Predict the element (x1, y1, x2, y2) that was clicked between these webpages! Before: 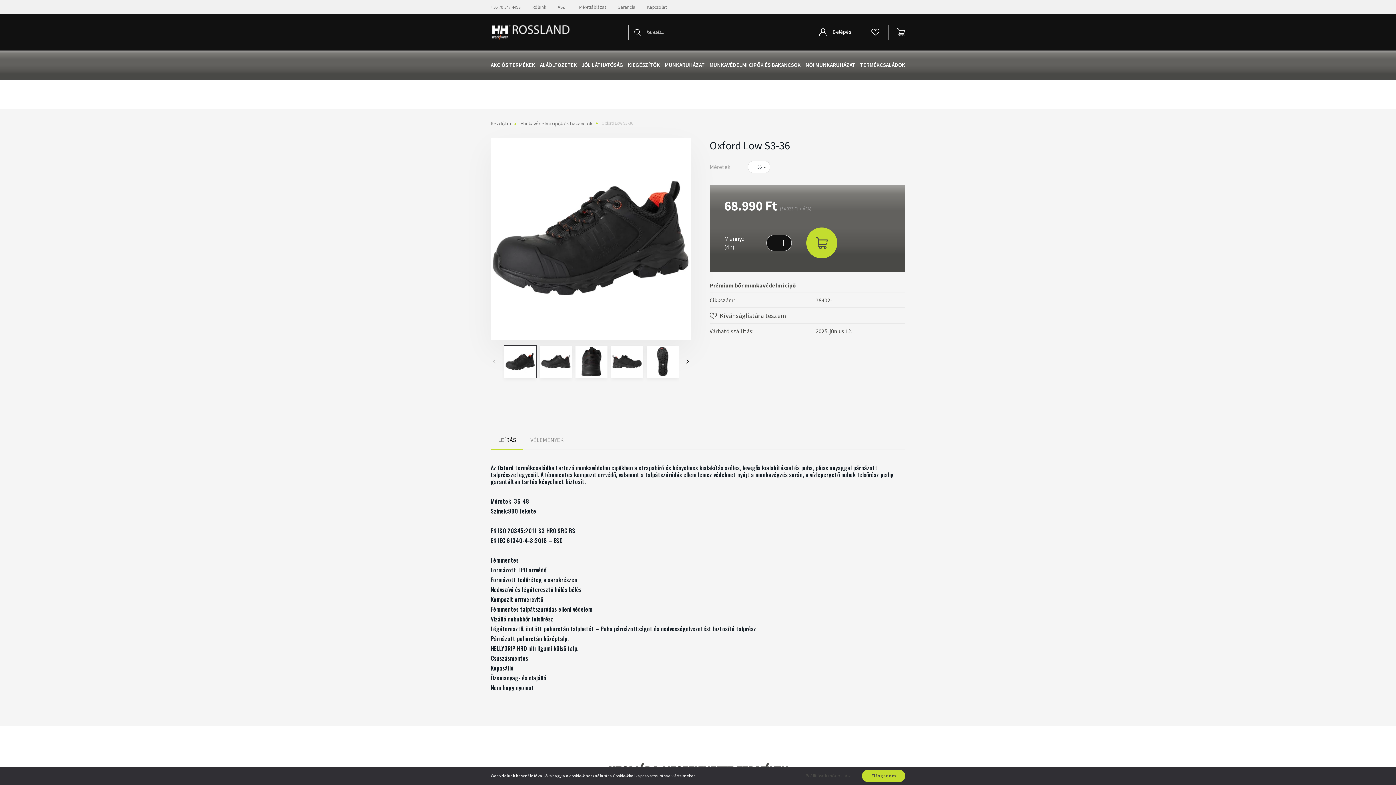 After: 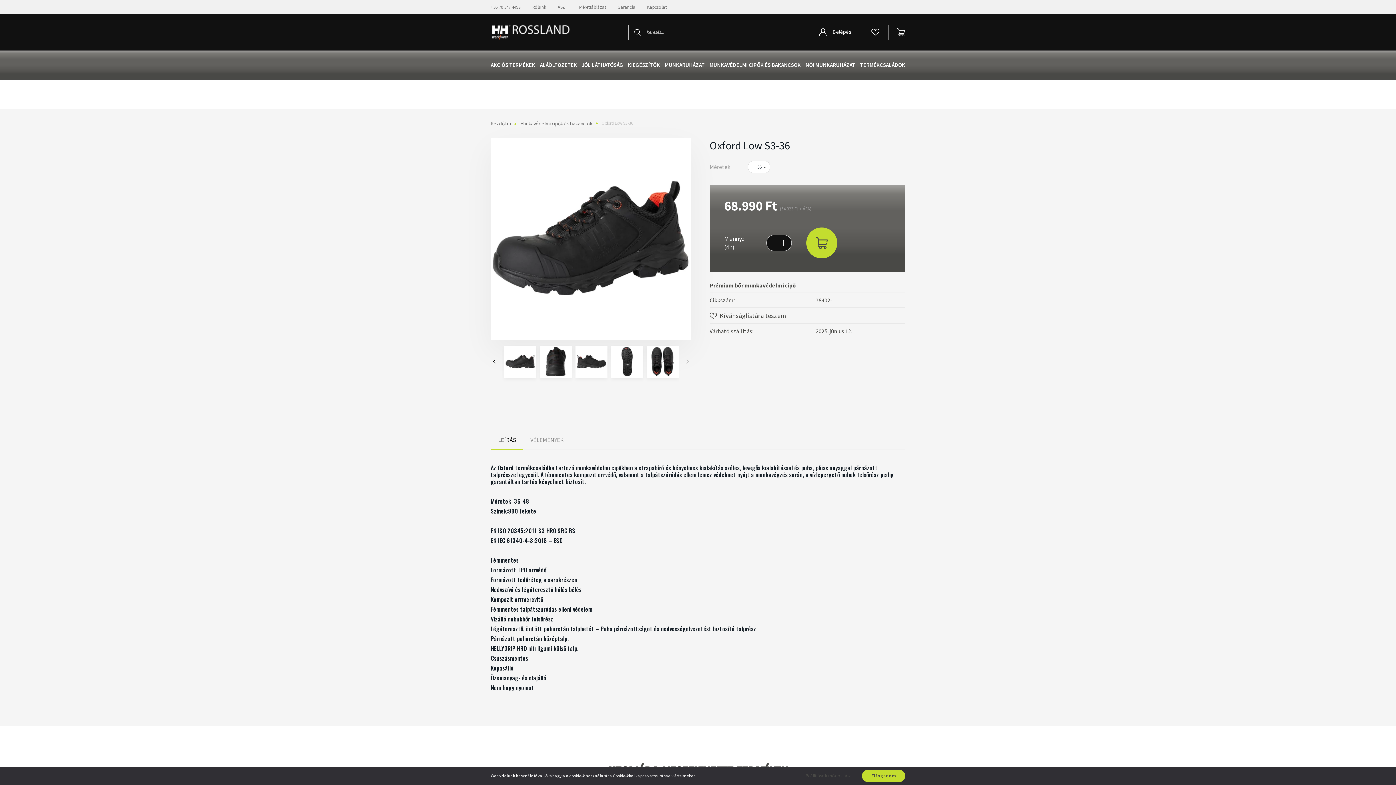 Action: bbox: (682, 357, 690, 365) label: Next